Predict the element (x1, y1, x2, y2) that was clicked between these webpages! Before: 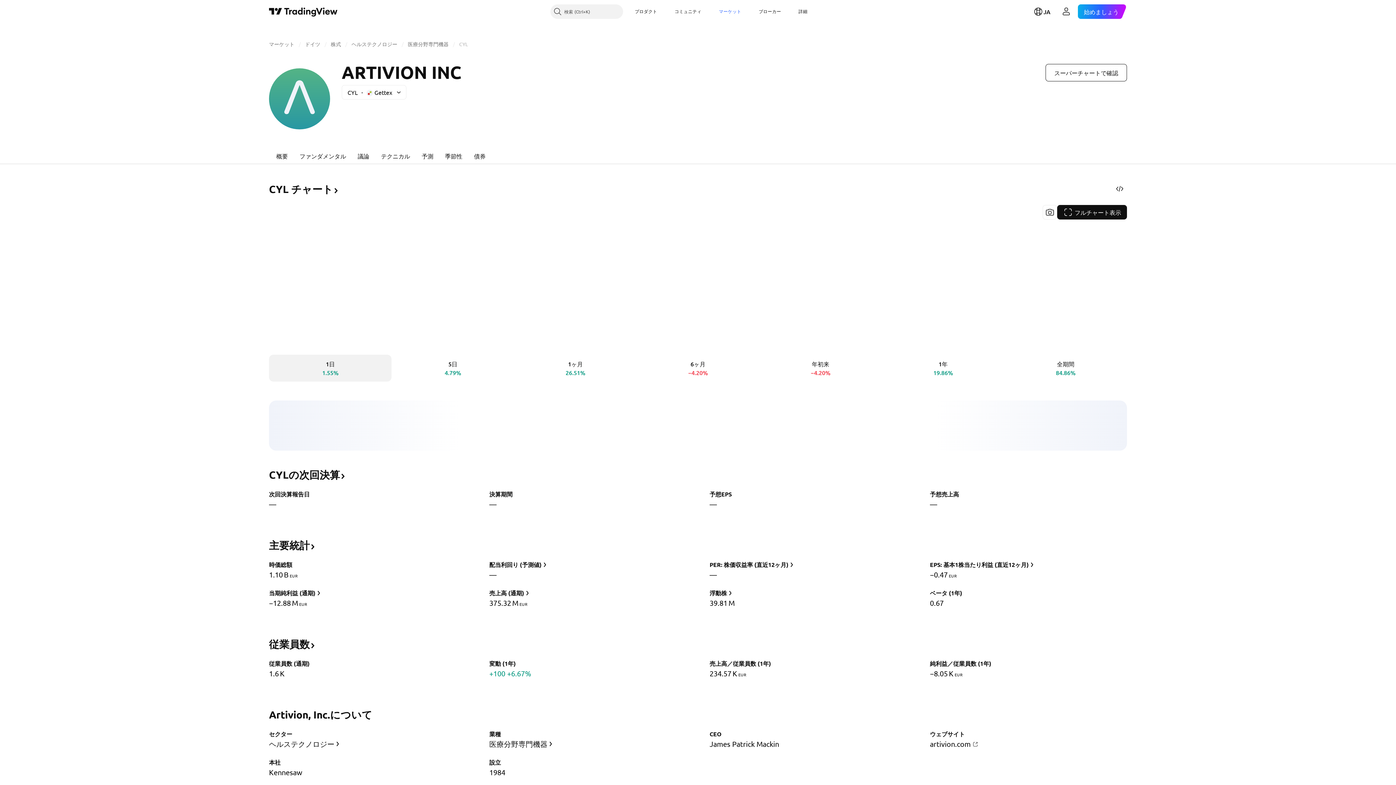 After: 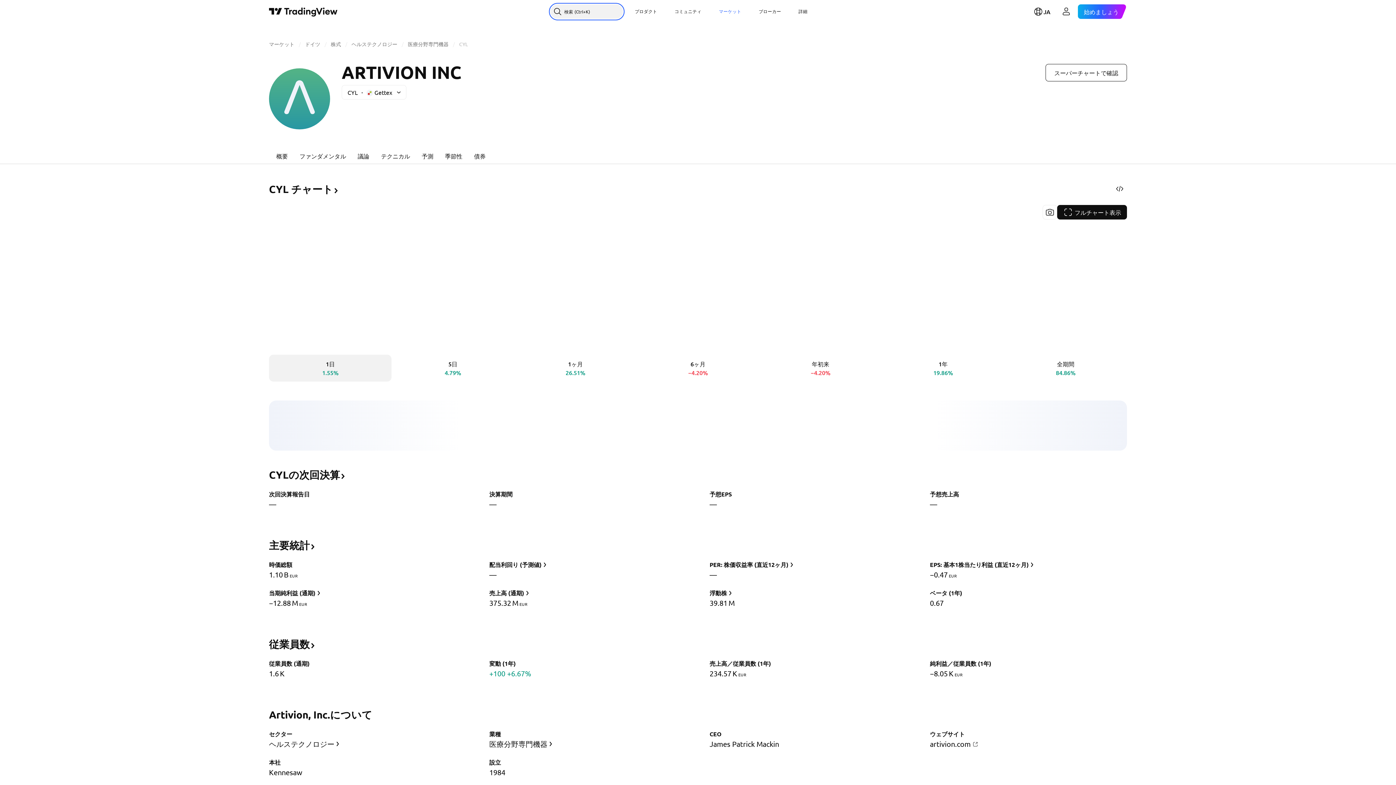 Action: bbox: (550, 4, 623, 18) label: 検索